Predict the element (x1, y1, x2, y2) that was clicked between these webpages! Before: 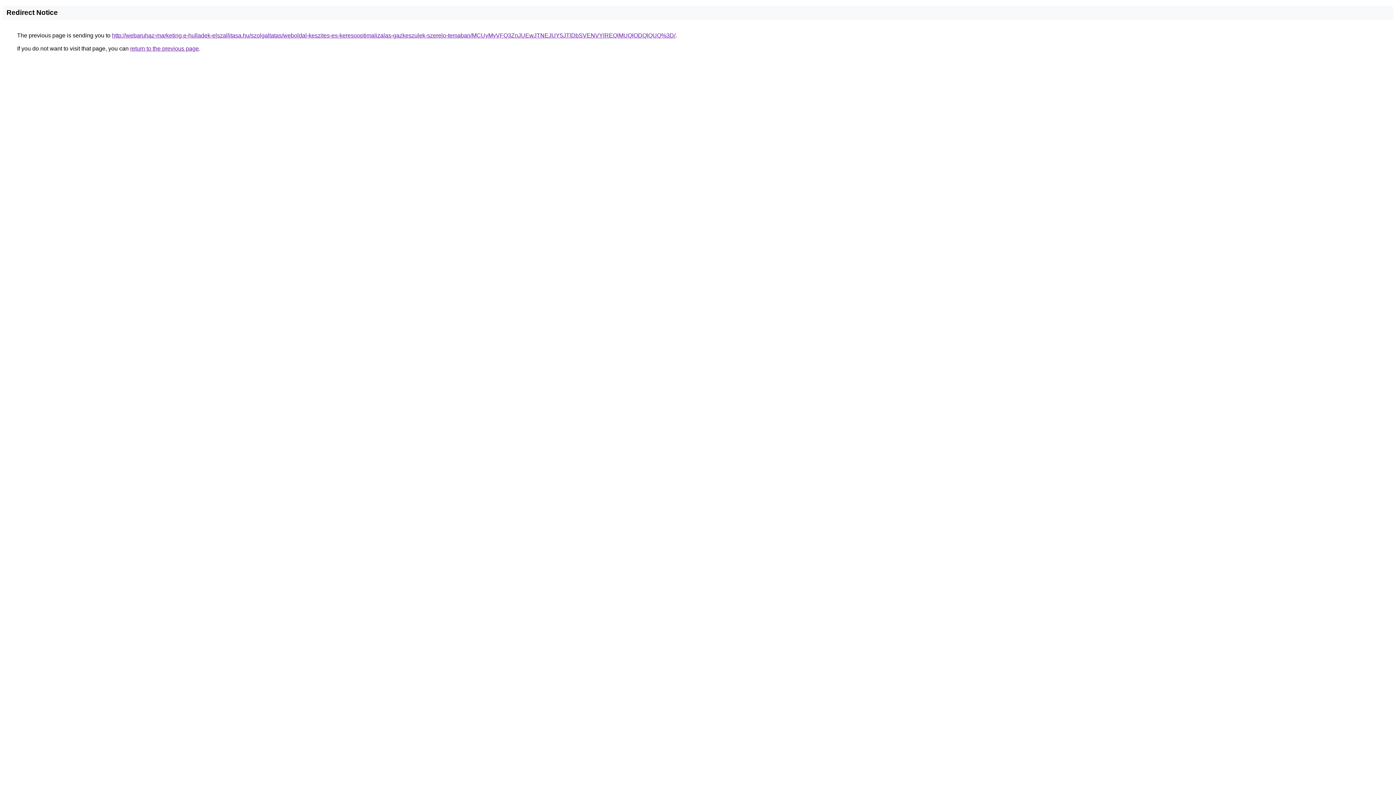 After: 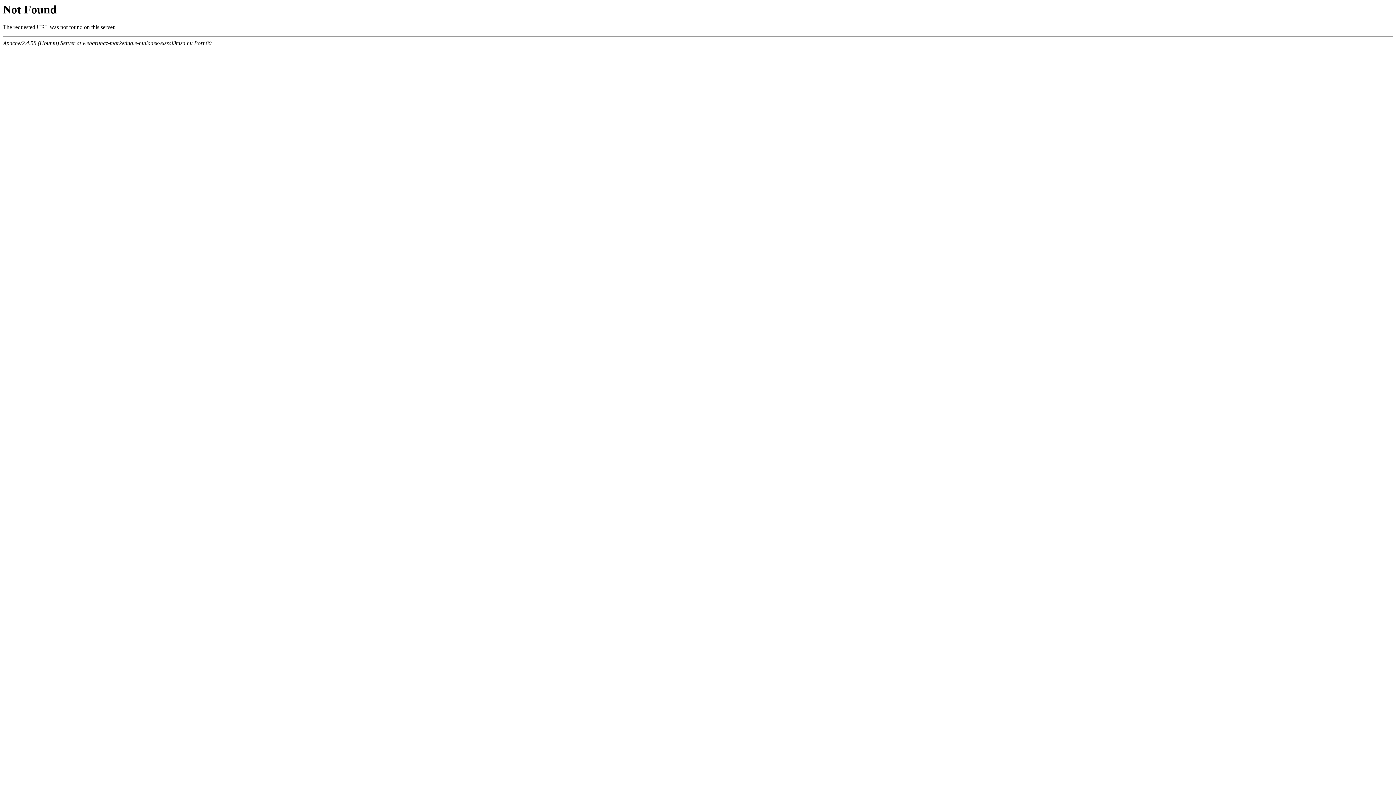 Action: bbox: (112, 32, 675, 38) label: http://webaruhaz-marketing.e-hulladek-elszallitasa.hu/szolgaltatas/weboldal-keszites-es-keresooptimalizalas-gazkeszulek-szerelo-temaban/MCUyMyVFQ3ZnJUEwJTNEJUY5JTlDbSVENVYlREQlMUQlODQlQUQ%3D/